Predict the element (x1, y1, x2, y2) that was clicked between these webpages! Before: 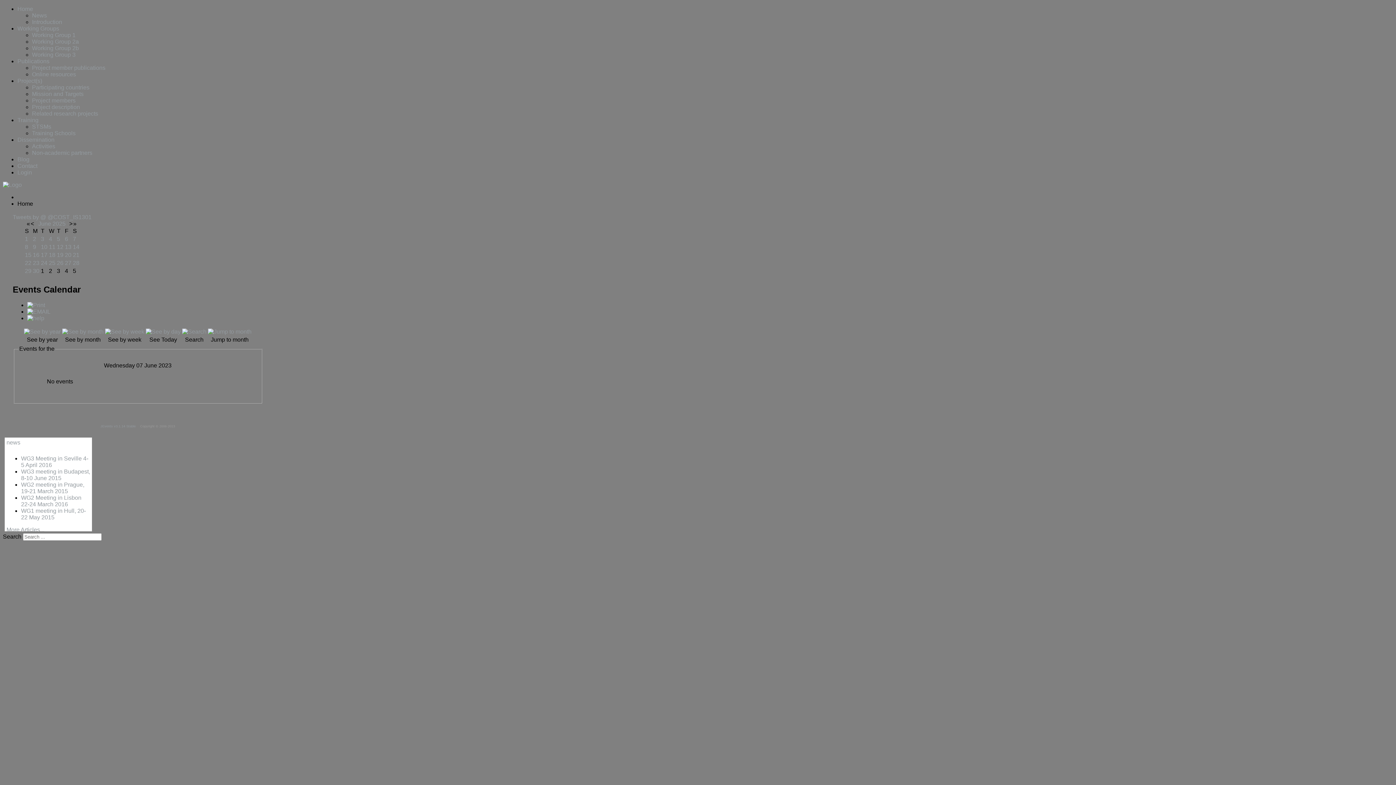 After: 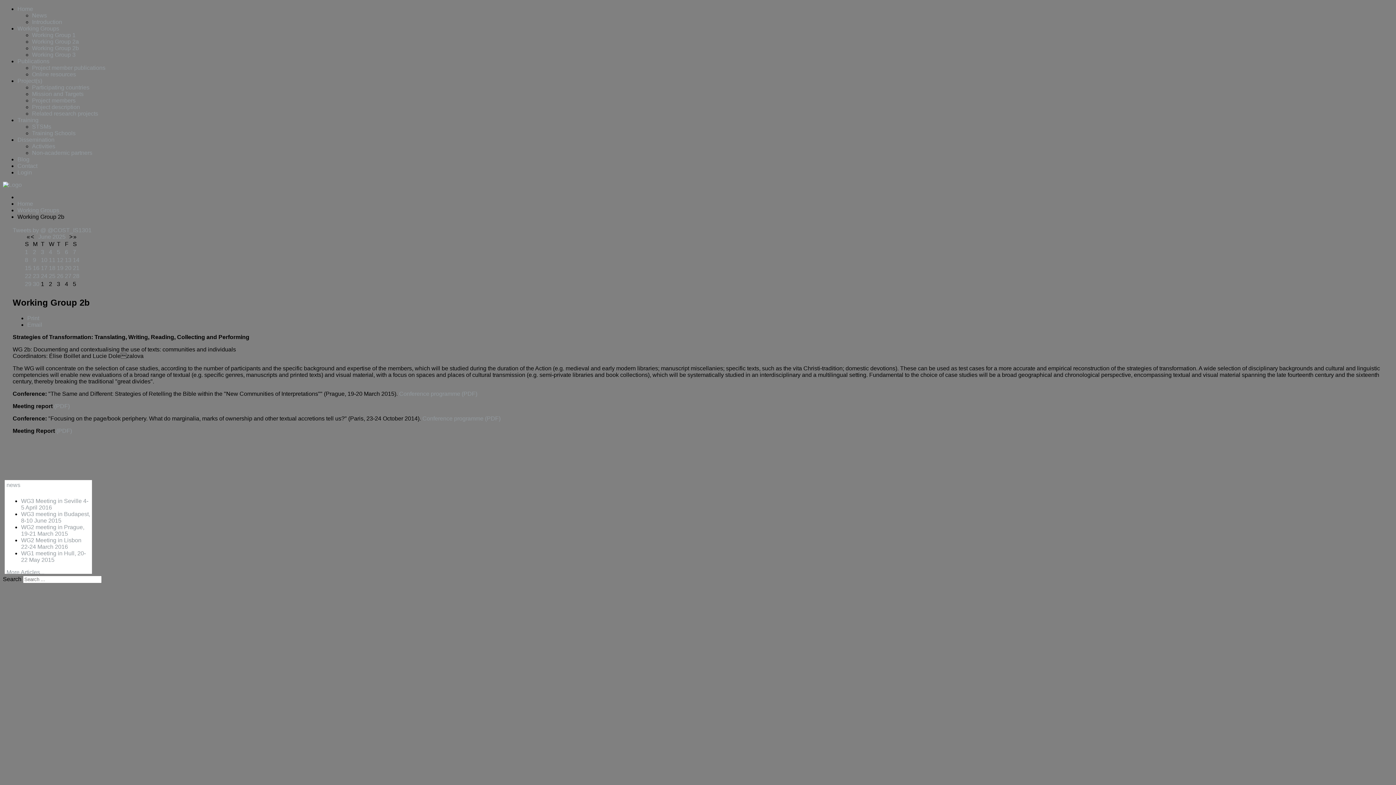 Action: bbox: (32, 45, 78, 51) label: Working Group 2b